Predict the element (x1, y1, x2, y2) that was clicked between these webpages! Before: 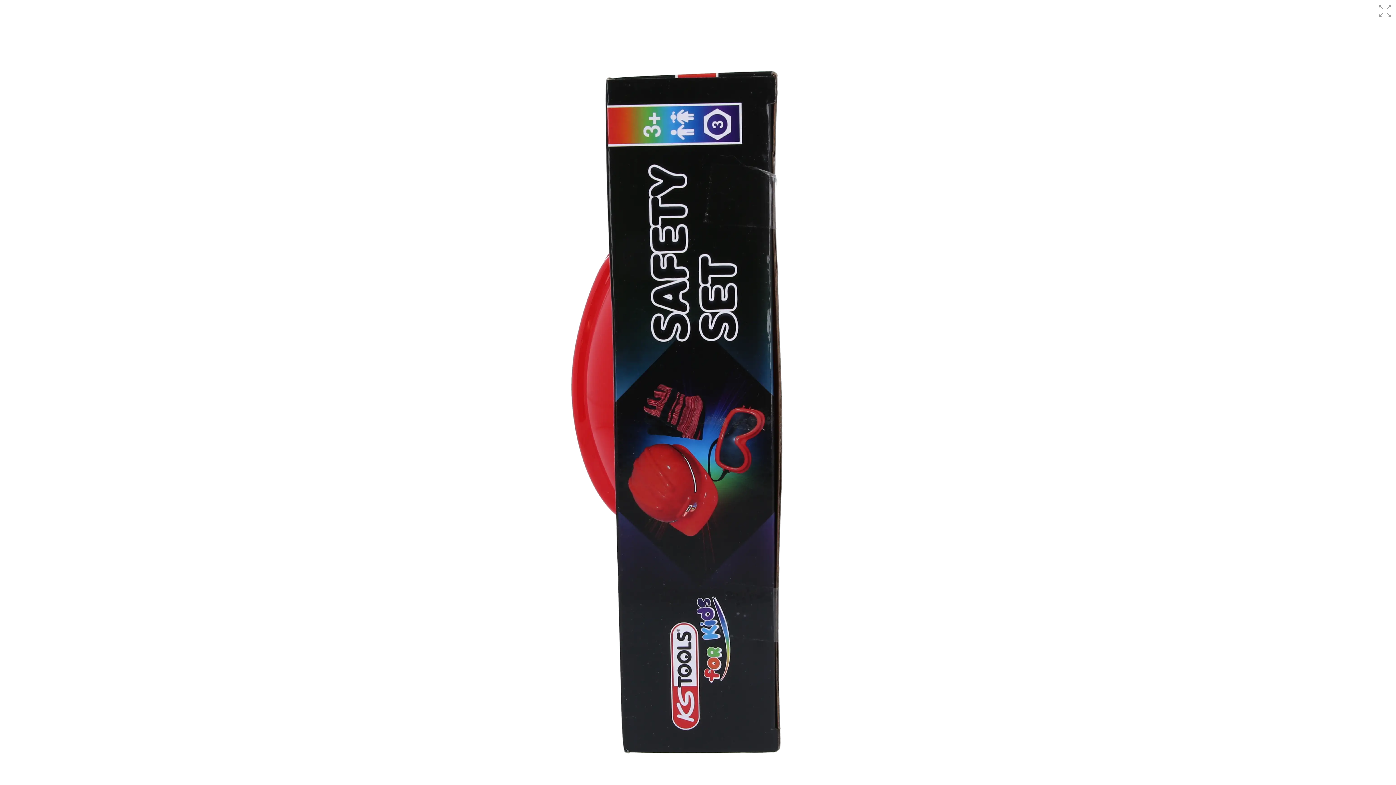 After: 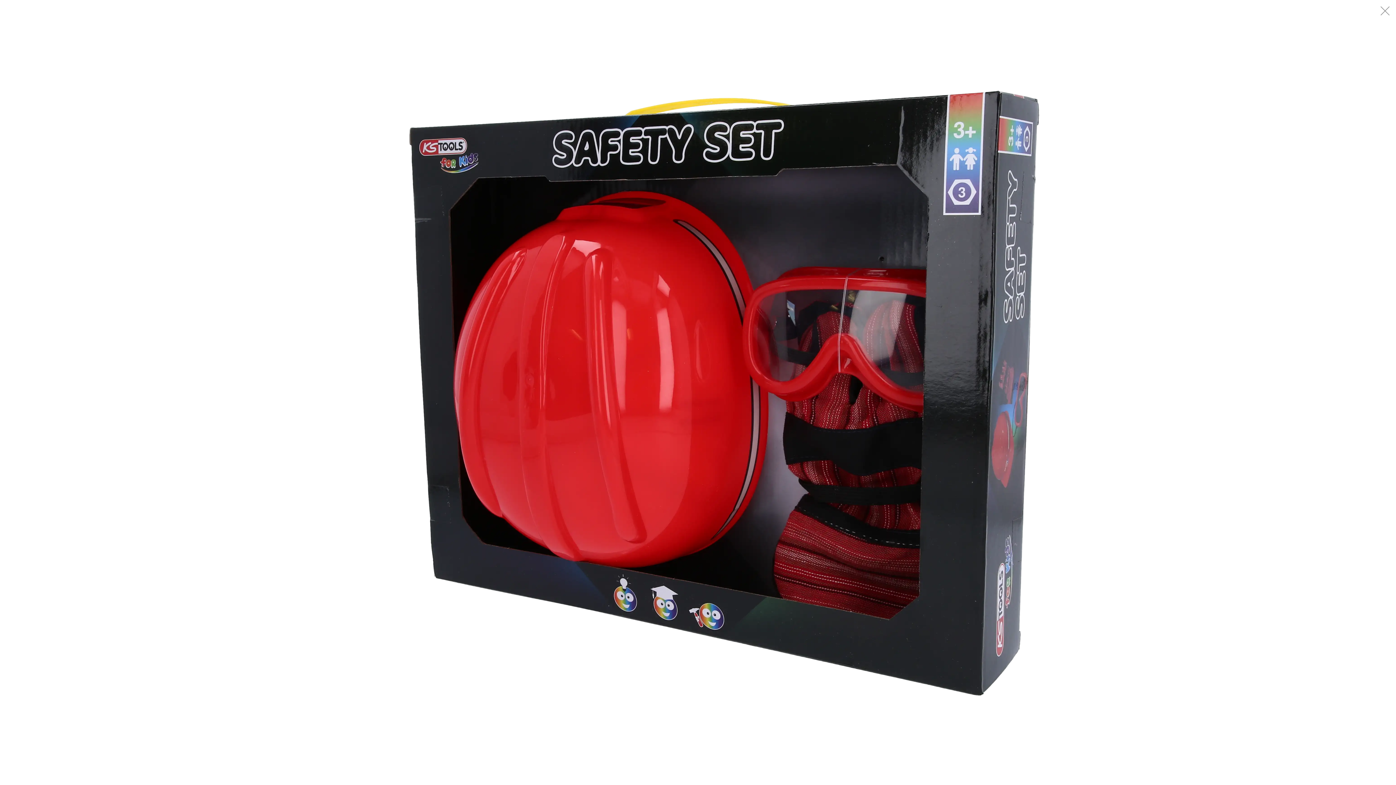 Action: bbox: (1374, 0, 1396, 21) label: Enter fullscreen